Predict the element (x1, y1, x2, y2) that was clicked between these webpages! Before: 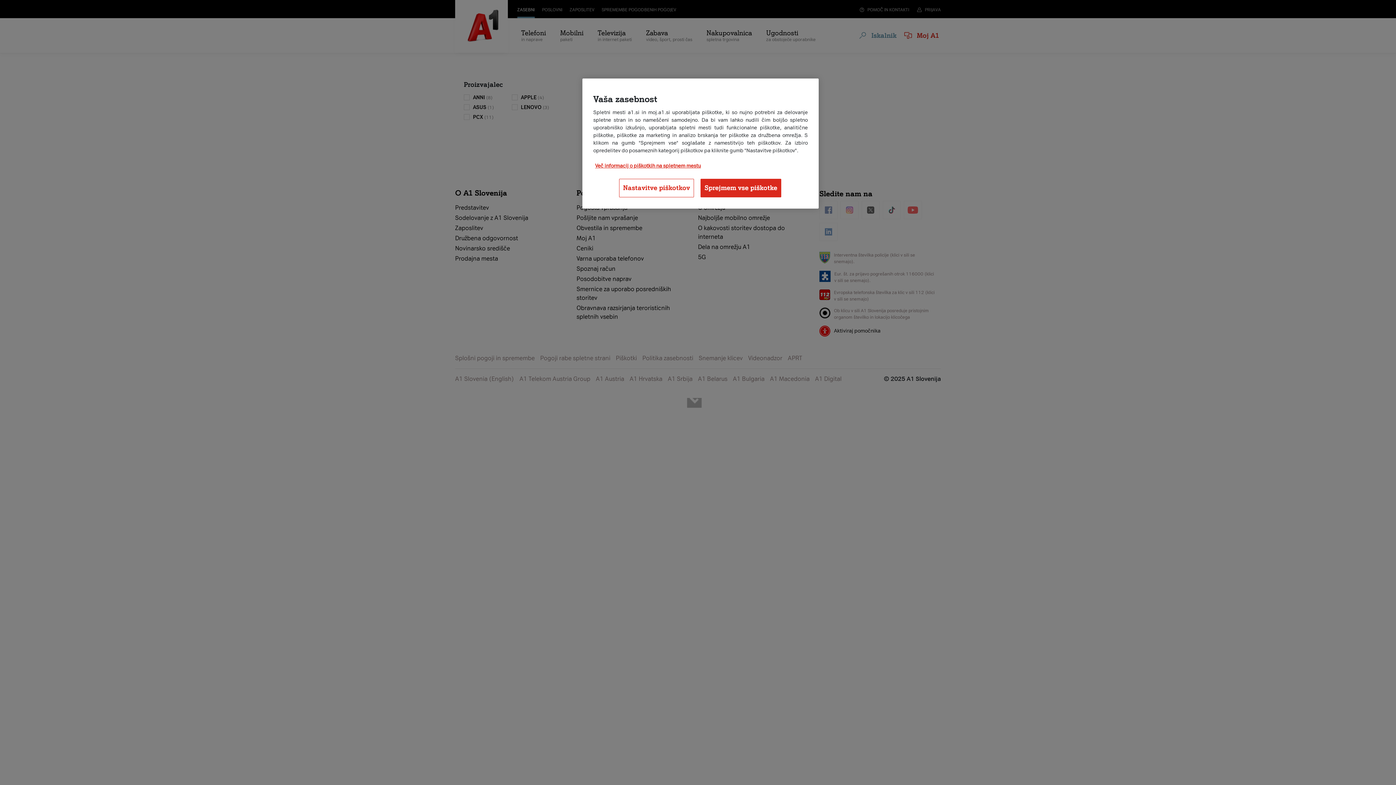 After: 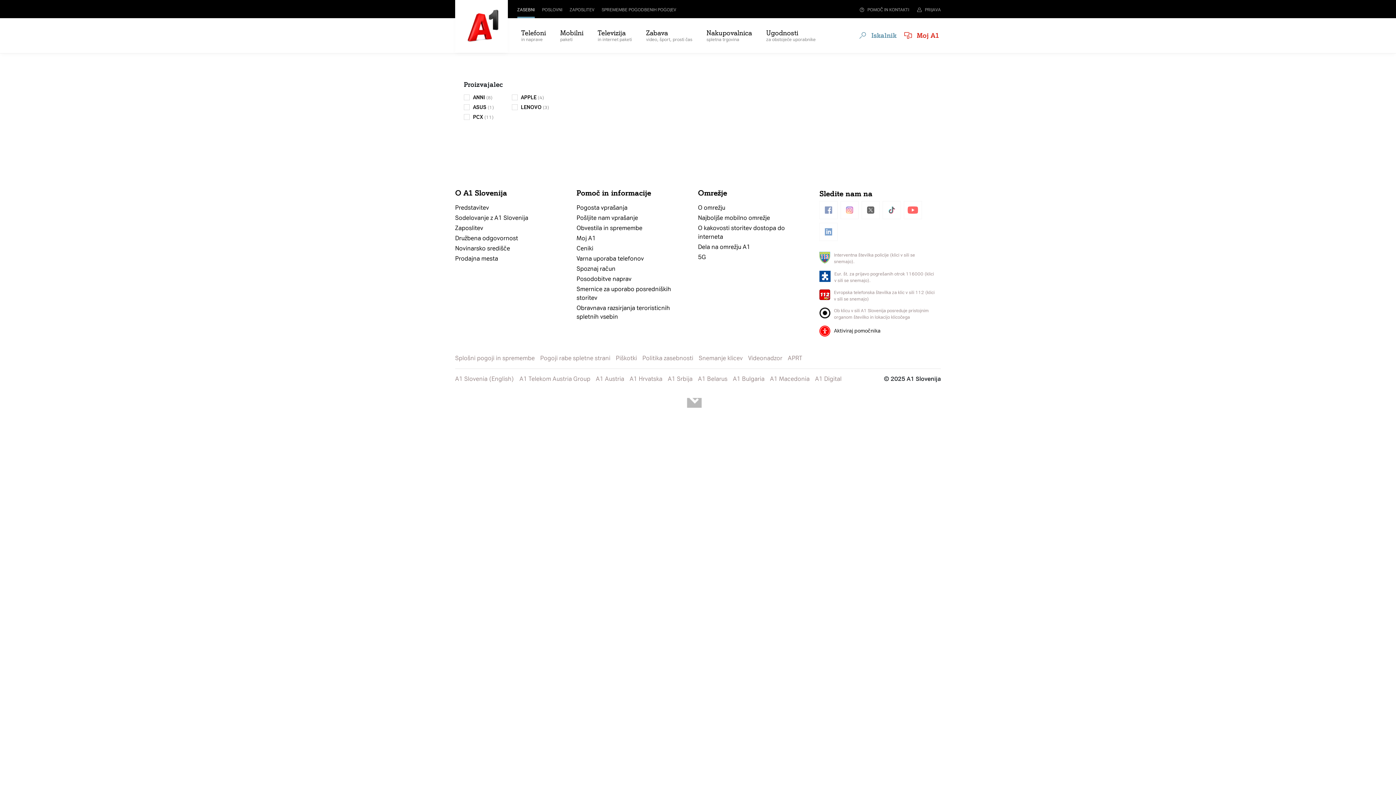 Action: label: Sprejmem vse piškotke bbox: (700, 178, 781, 197)